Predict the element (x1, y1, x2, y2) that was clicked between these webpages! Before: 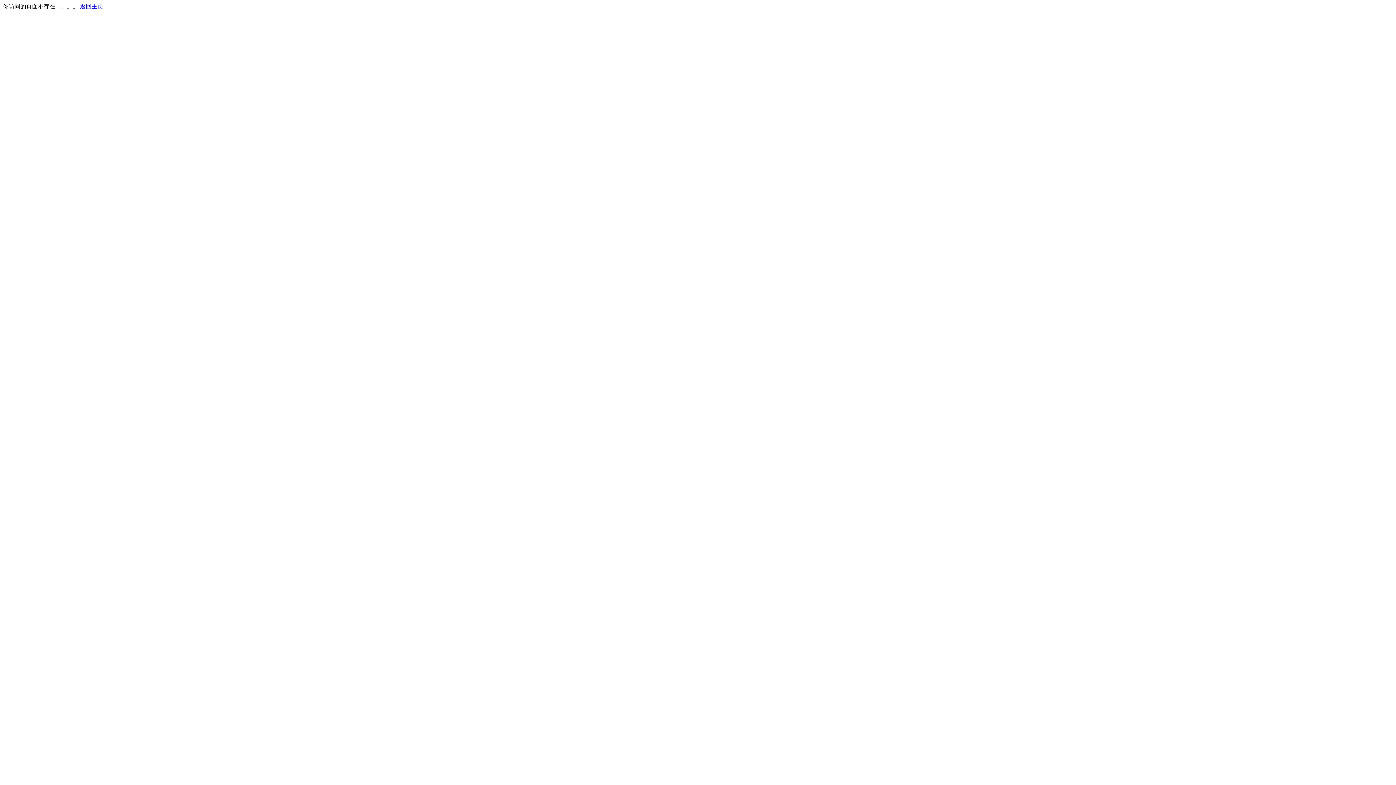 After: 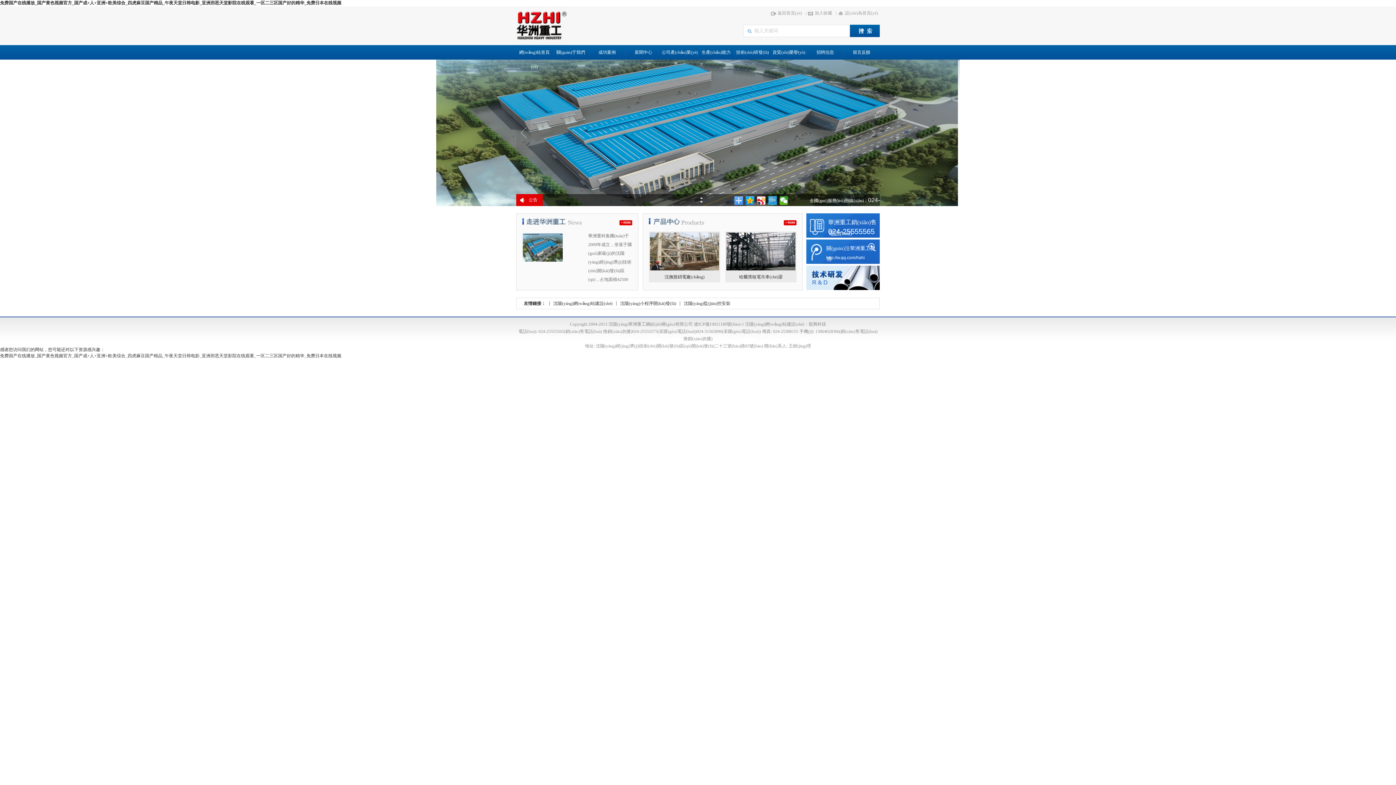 Action: bbox: (80, 3, 103, 9) label: 返回主页